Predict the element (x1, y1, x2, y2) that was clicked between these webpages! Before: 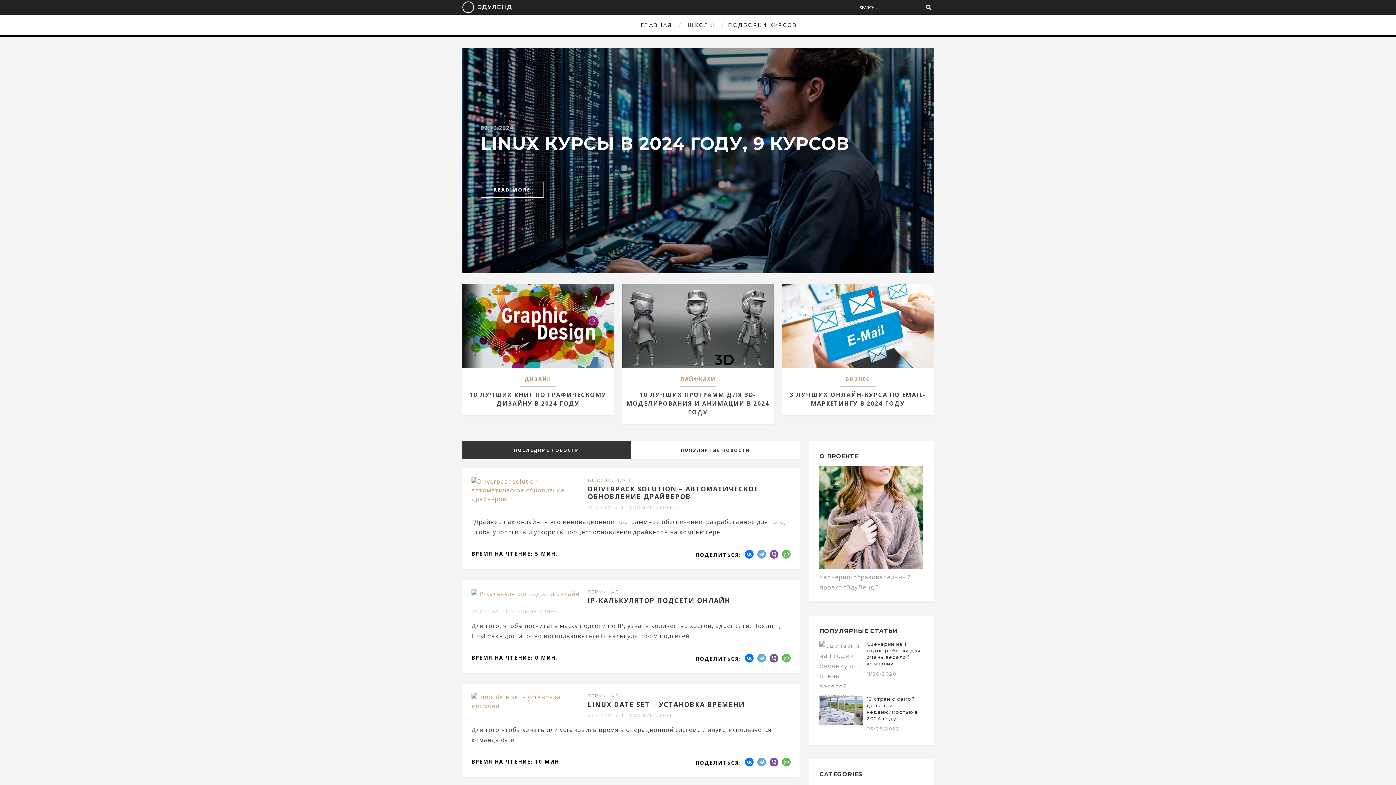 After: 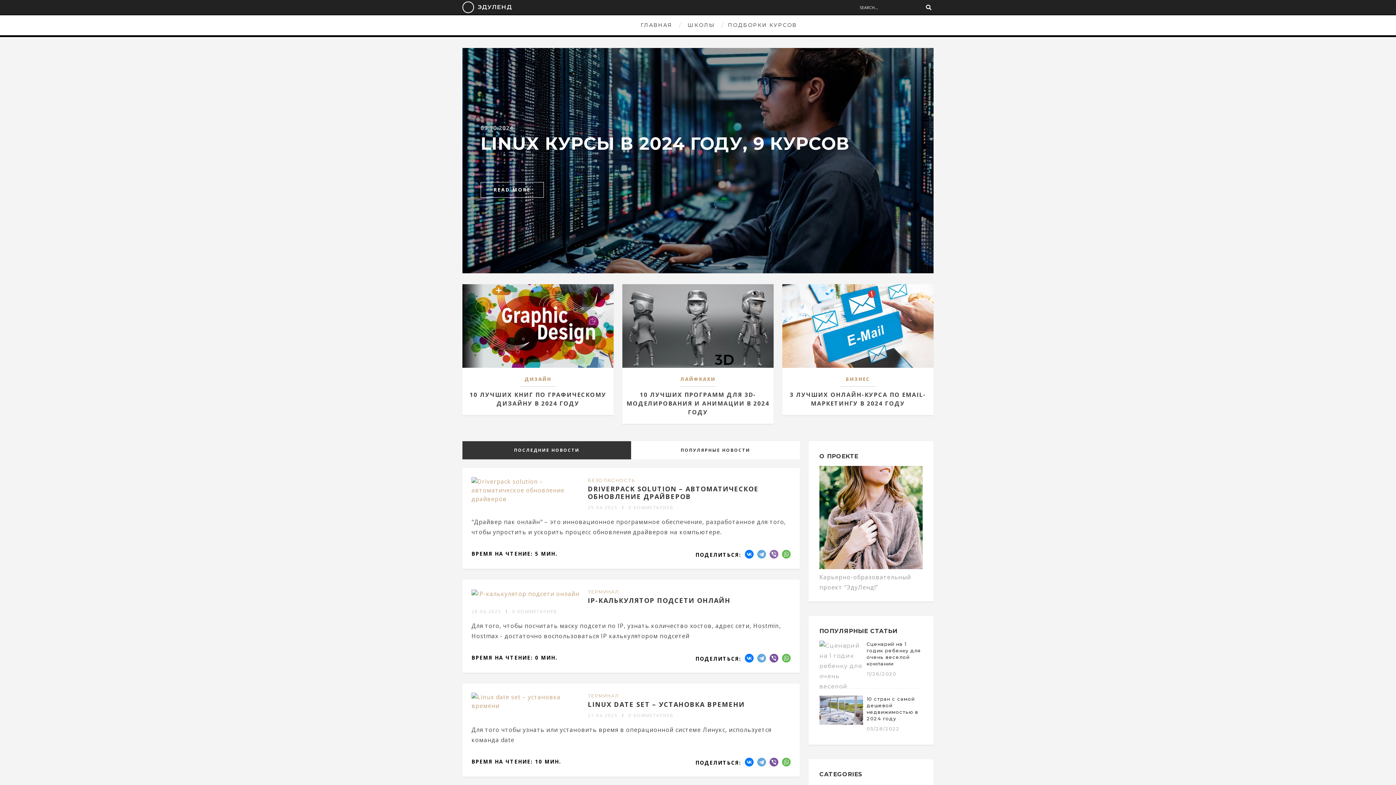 Action: bbox: (769, 550, 778, 558)